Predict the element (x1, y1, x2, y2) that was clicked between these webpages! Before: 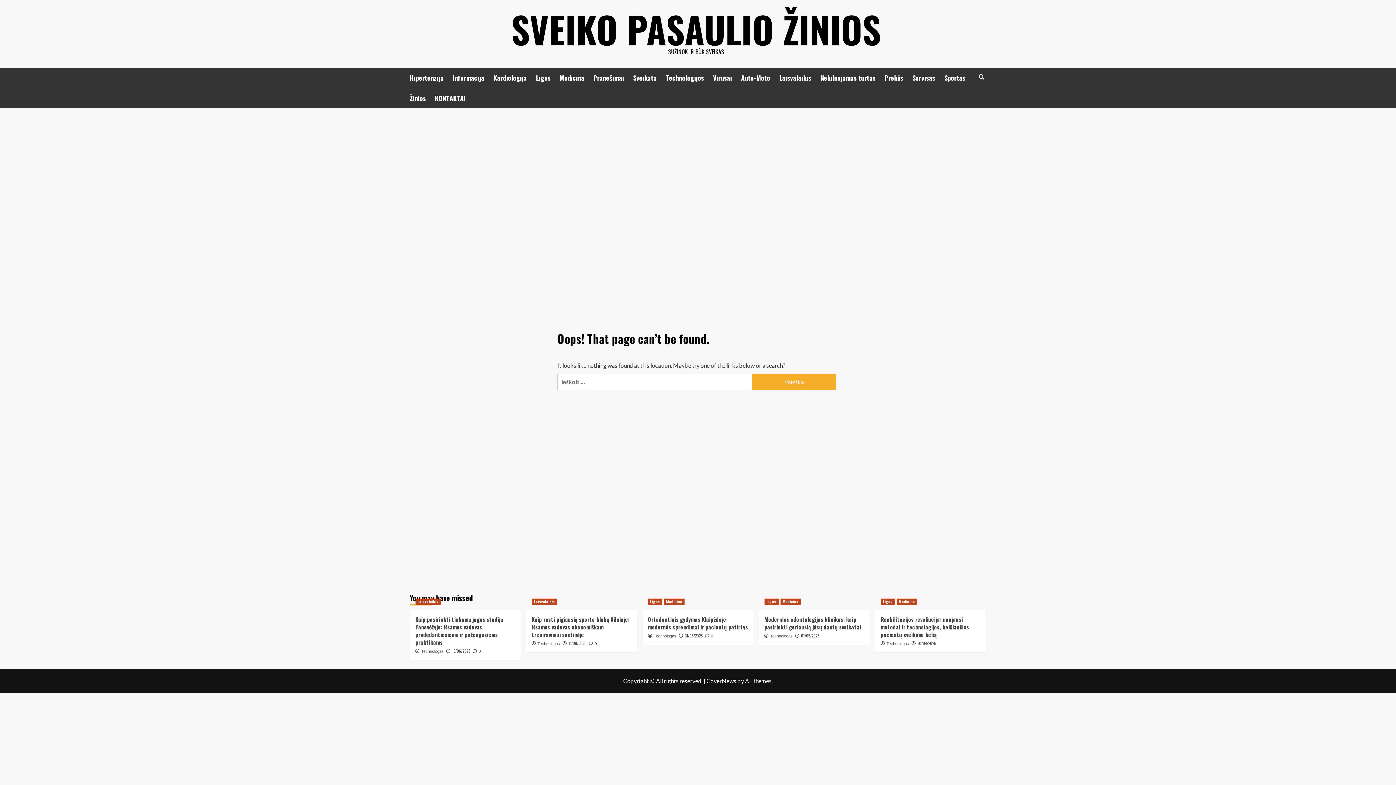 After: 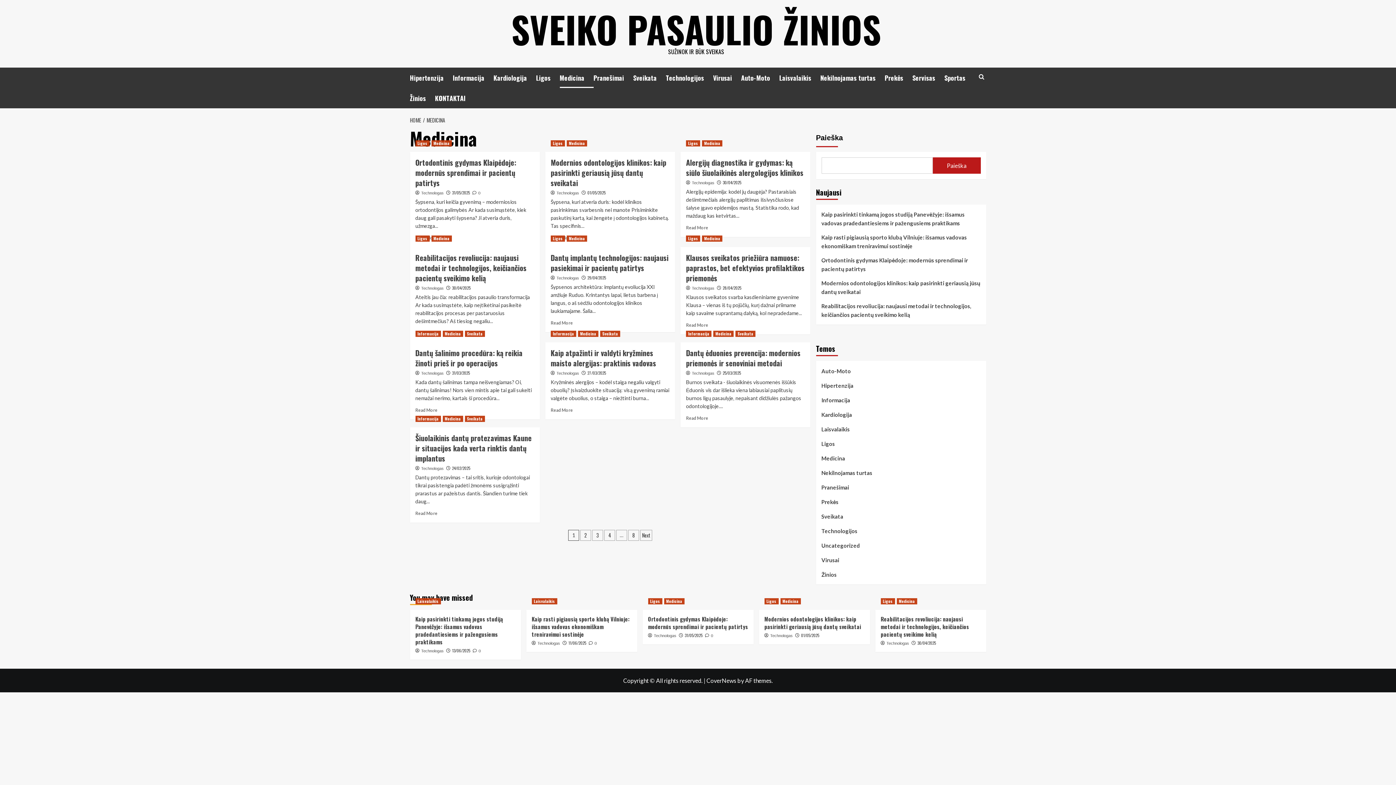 Action: bbox: (780, 598, 800, 605) label: View all posts in Medicina